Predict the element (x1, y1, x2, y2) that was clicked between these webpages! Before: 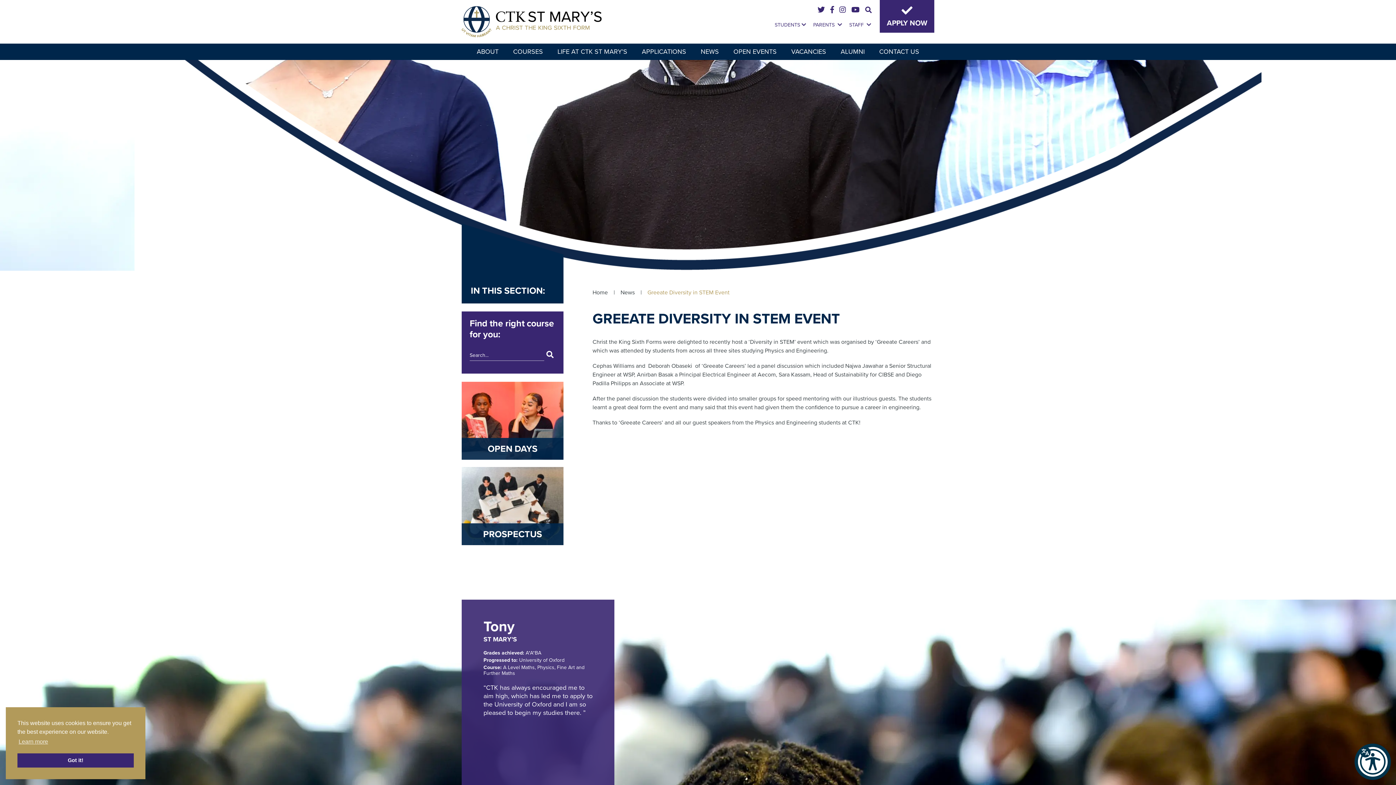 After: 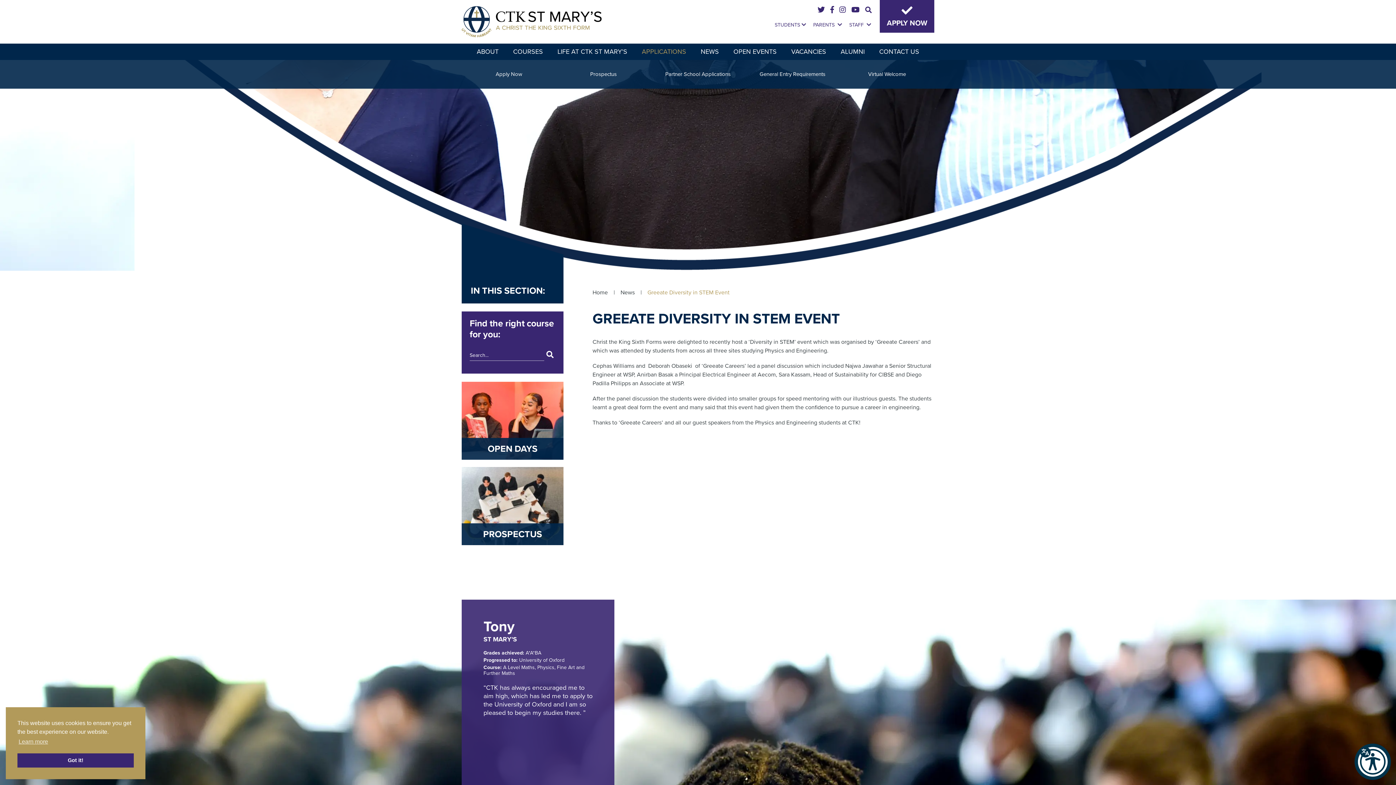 Action: bbox: (635, 43, 692, 60) label: APPLICATIONS